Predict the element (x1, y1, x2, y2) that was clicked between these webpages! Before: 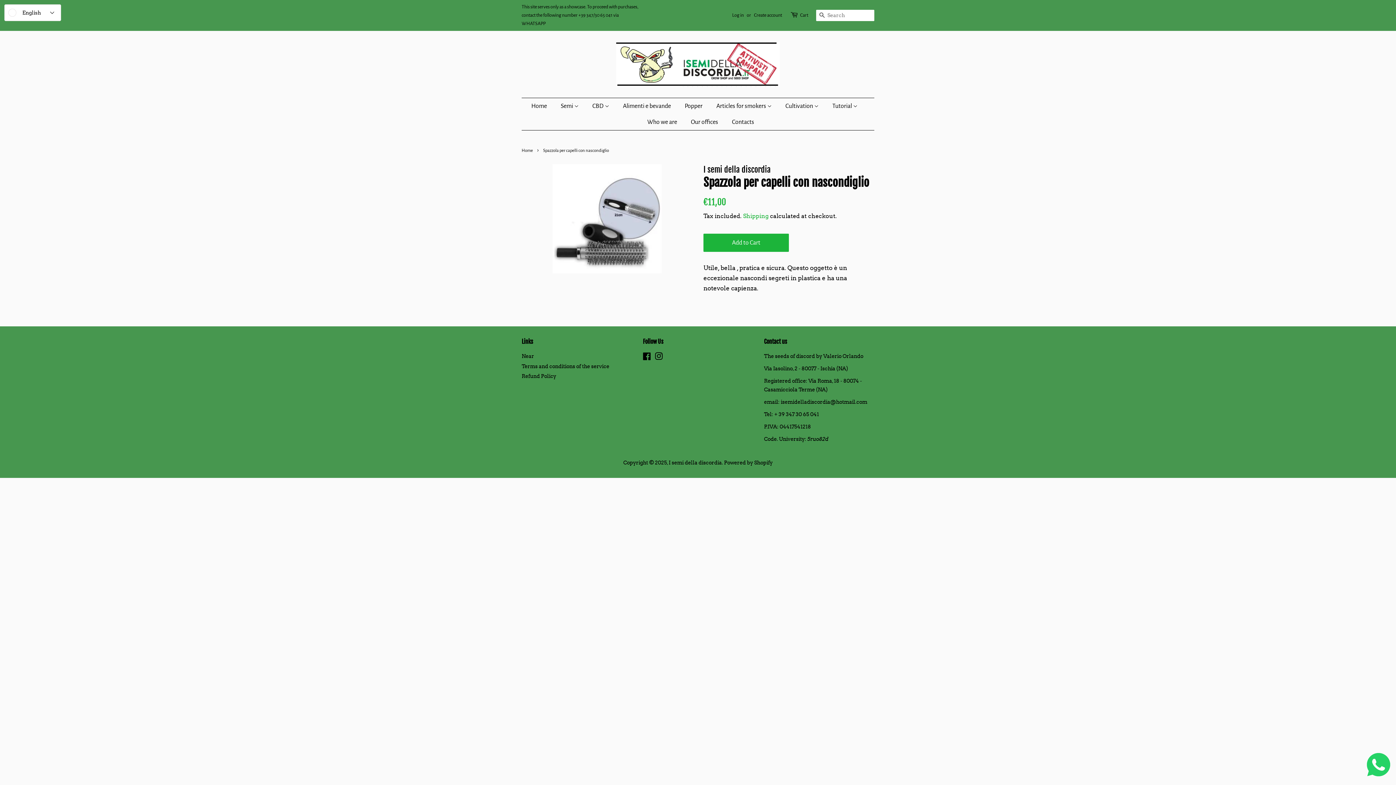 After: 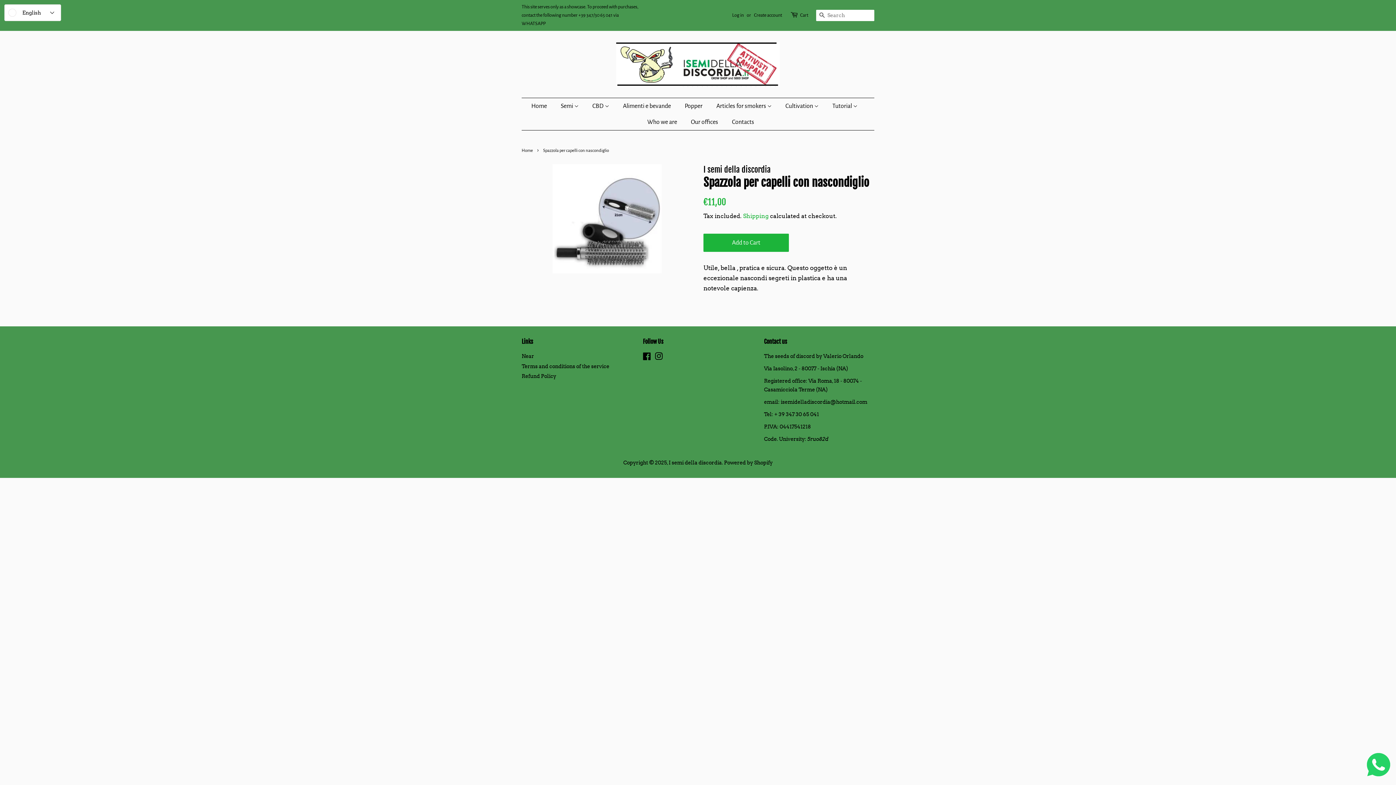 Action: bbox: (1367, 770, 1390, 778)